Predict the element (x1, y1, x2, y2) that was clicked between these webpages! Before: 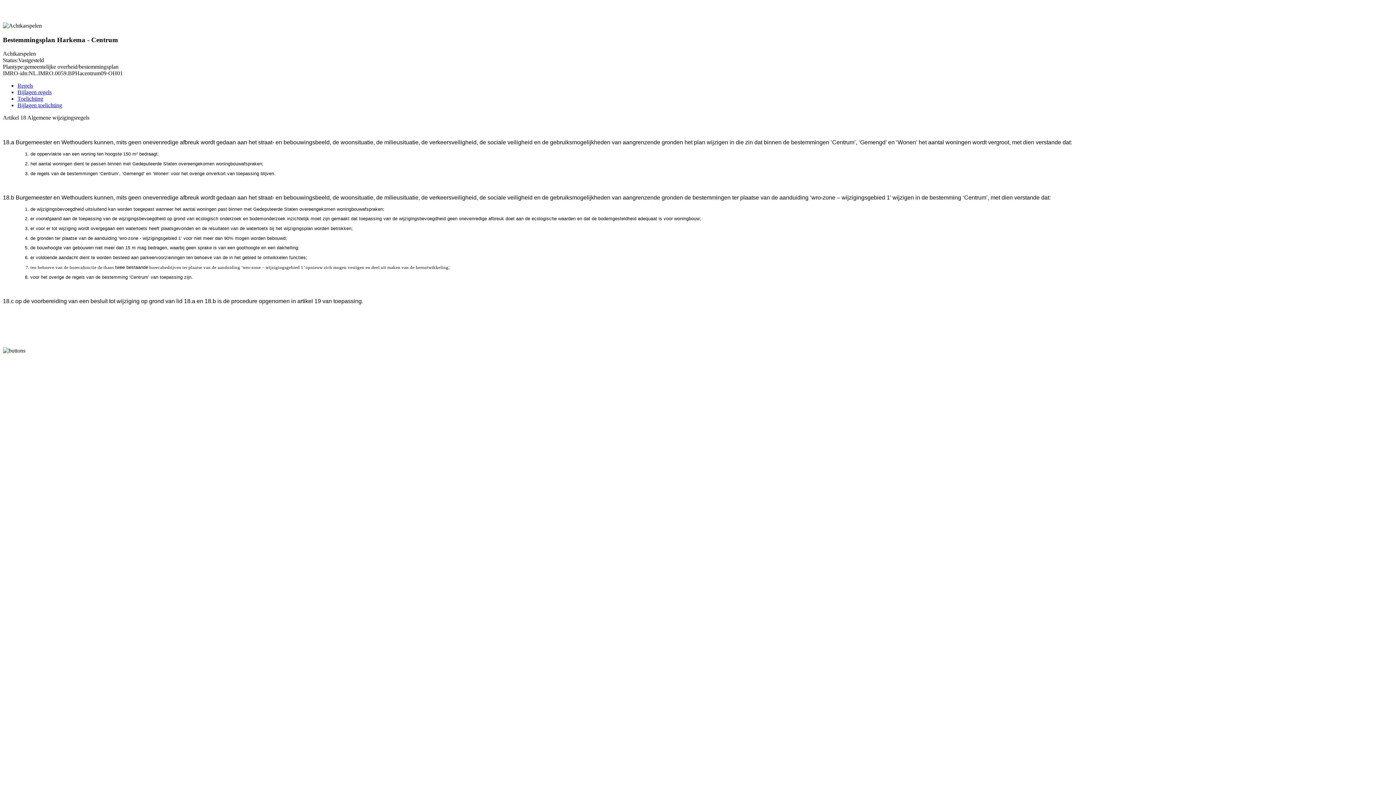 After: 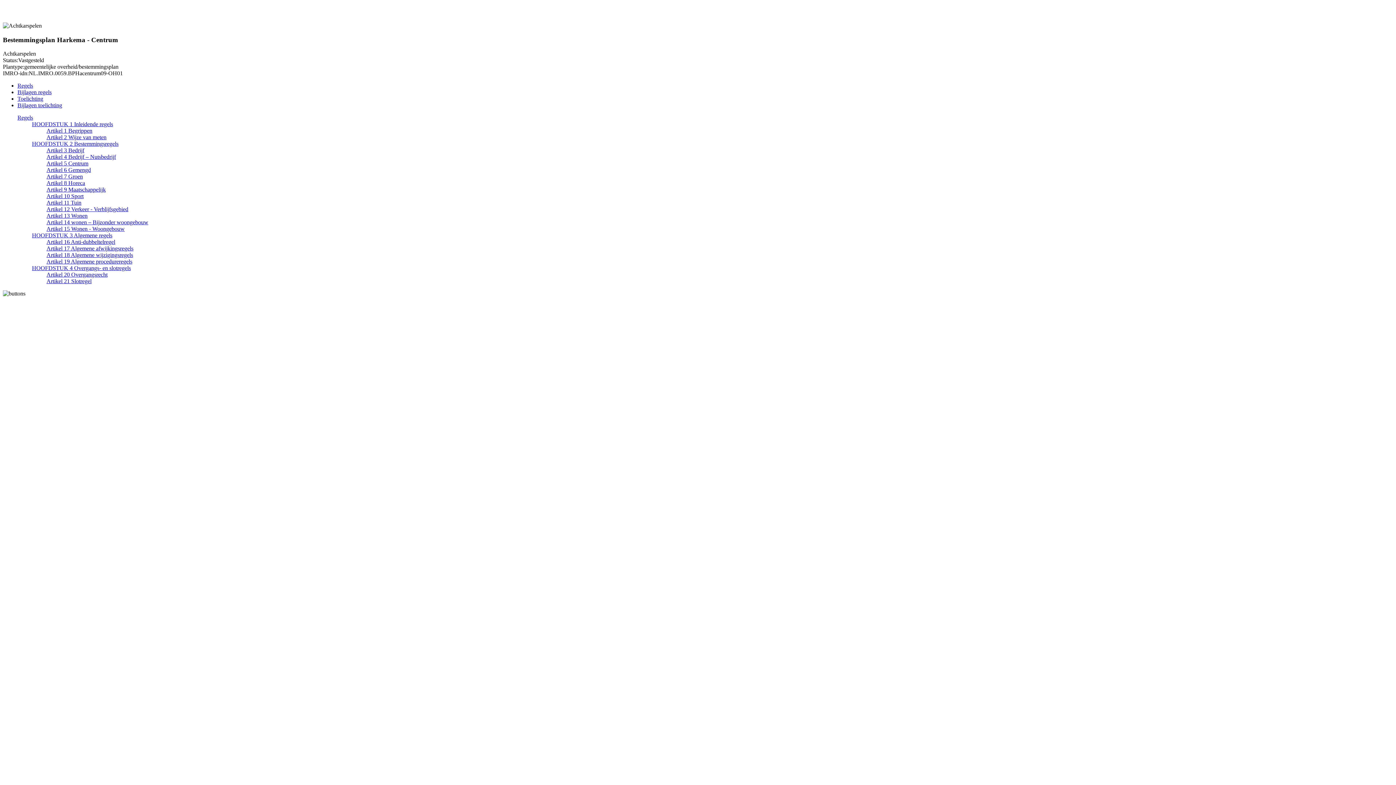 Action: bbox: (17, 82, 33, 88) label: Regels